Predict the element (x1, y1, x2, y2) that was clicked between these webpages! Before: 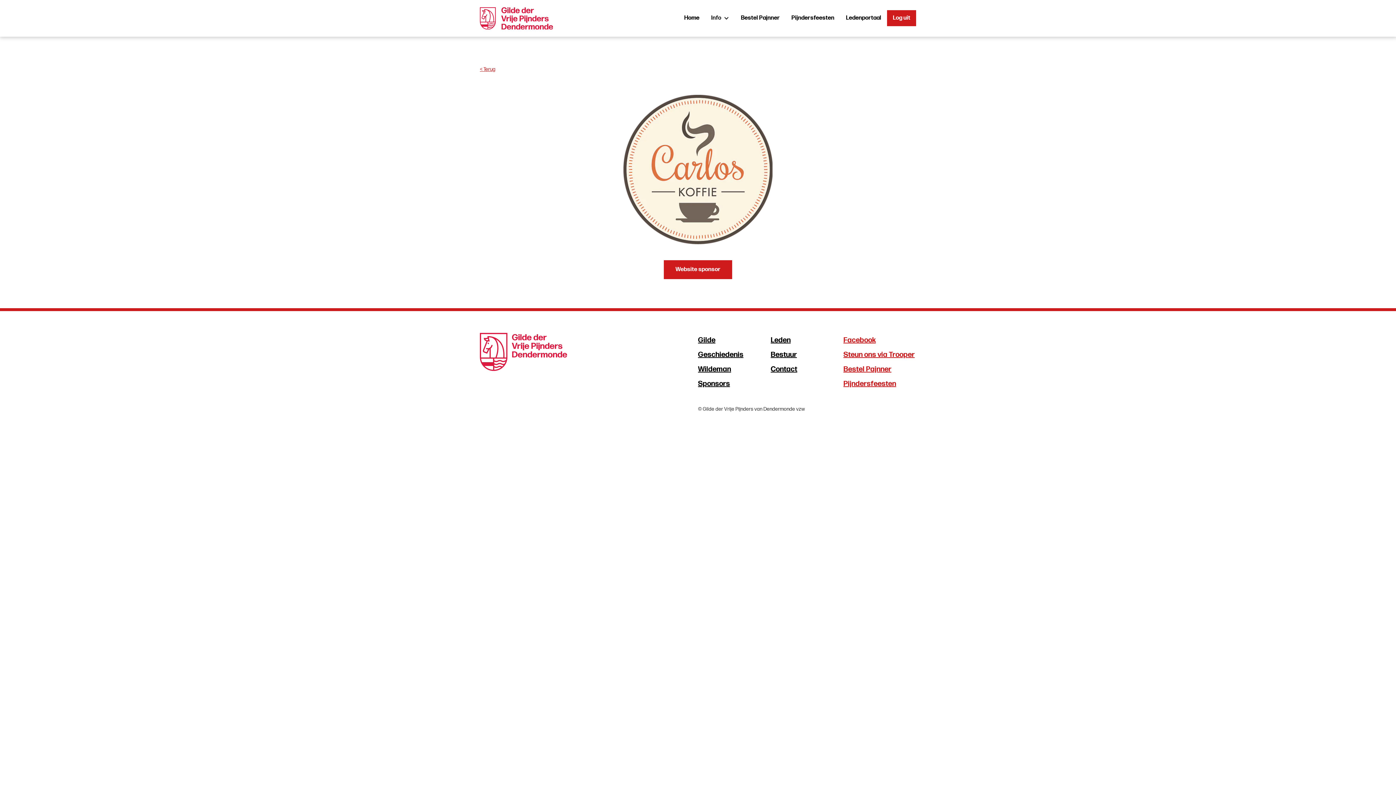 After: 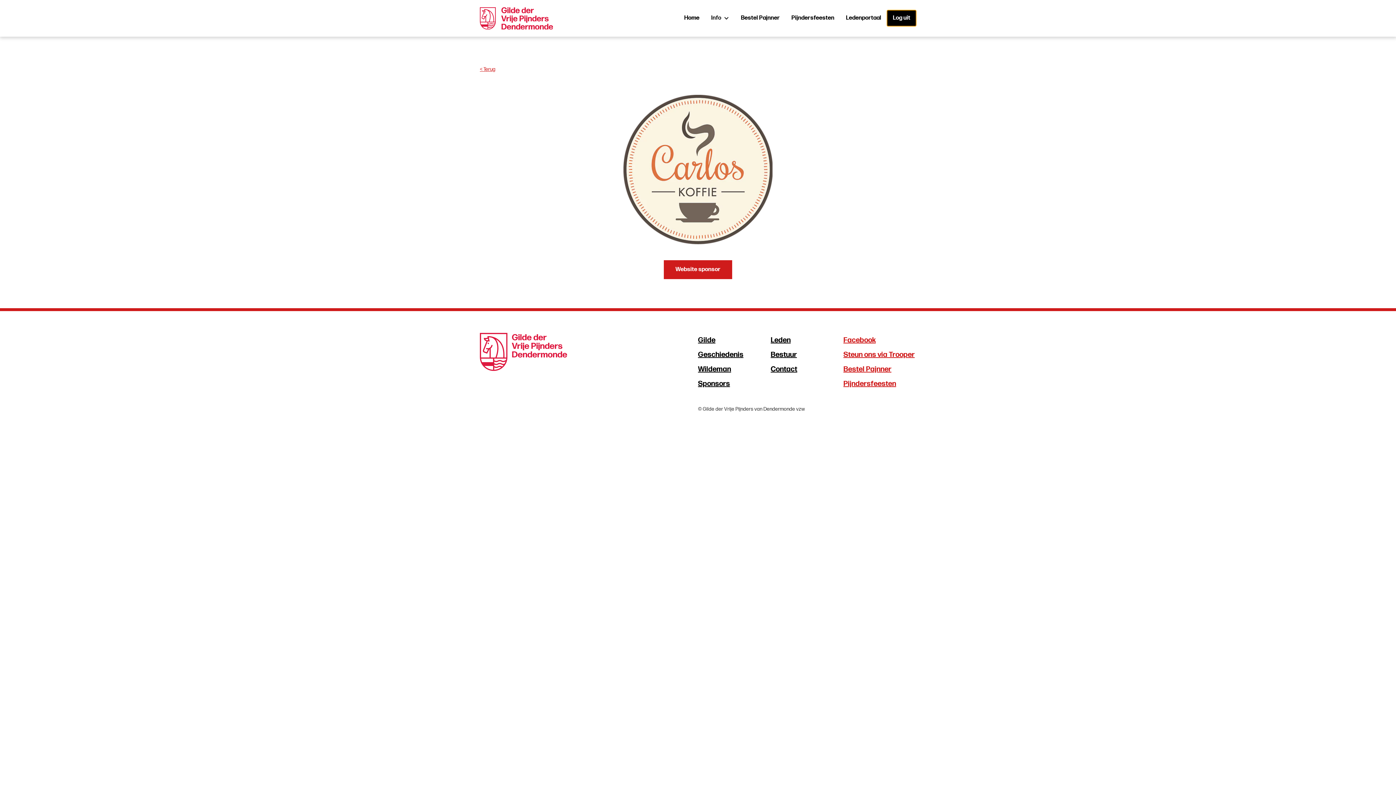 Action: bbox: (887, 10, 916, 26) label: Log uit